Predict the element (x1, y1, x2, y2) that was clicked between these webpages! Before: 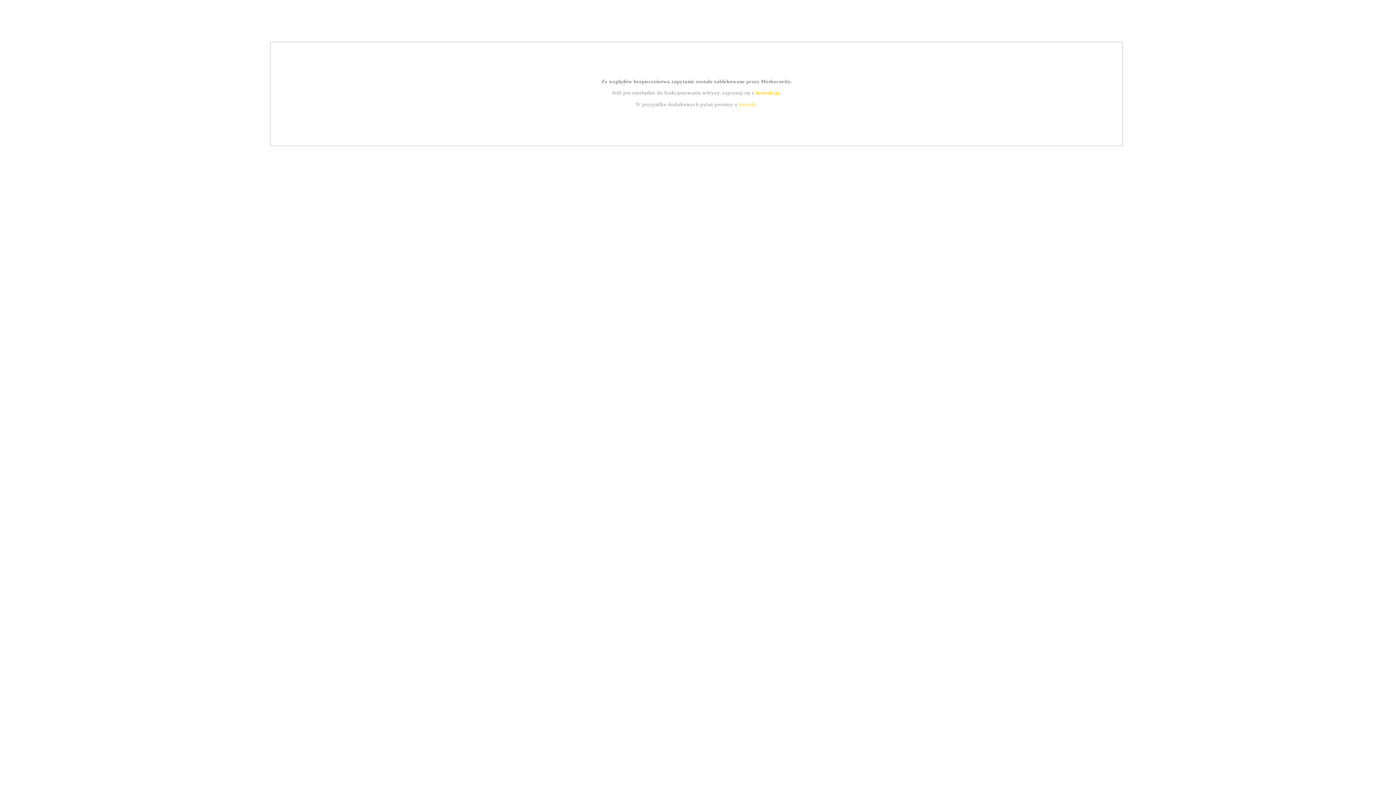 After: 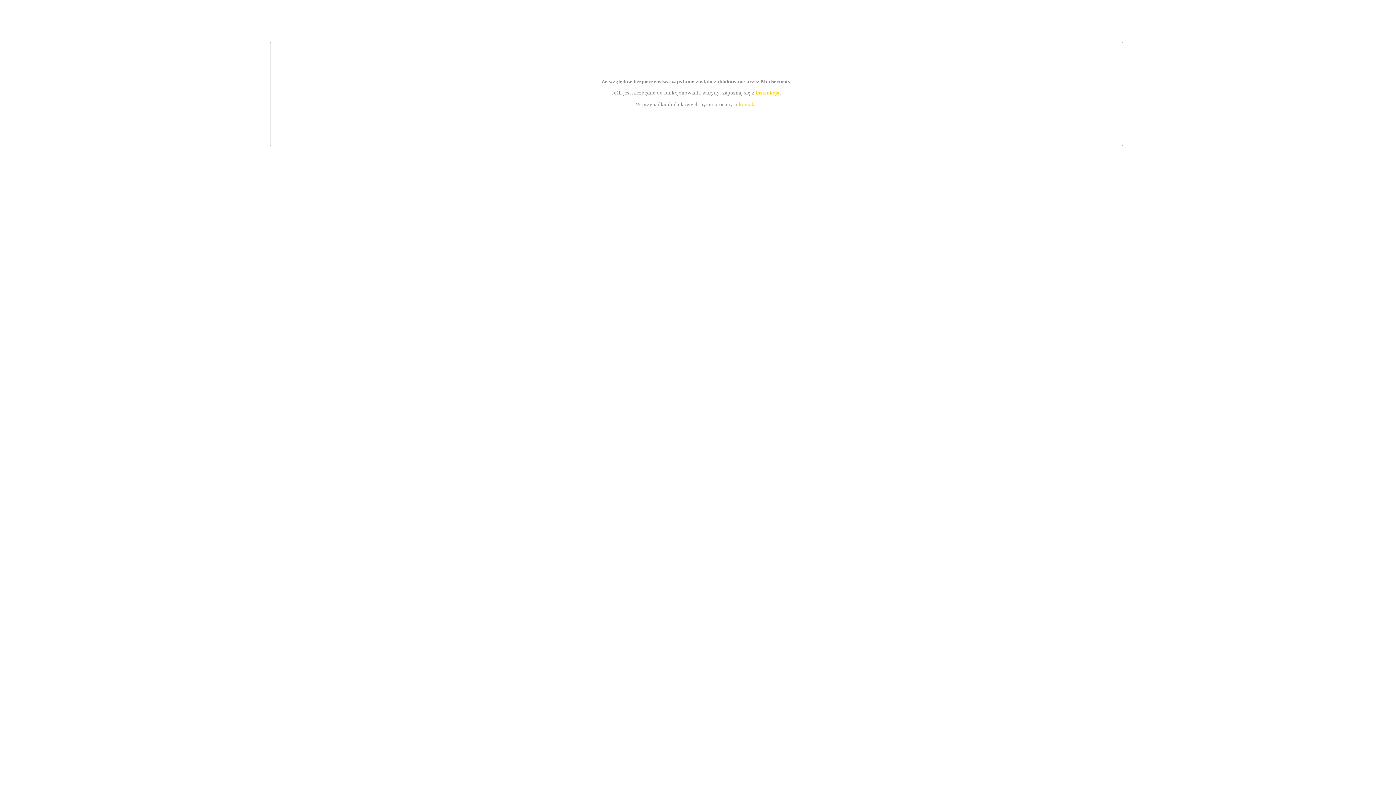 Action: label: instrukcją bbox: (755, 89, 779, 95)